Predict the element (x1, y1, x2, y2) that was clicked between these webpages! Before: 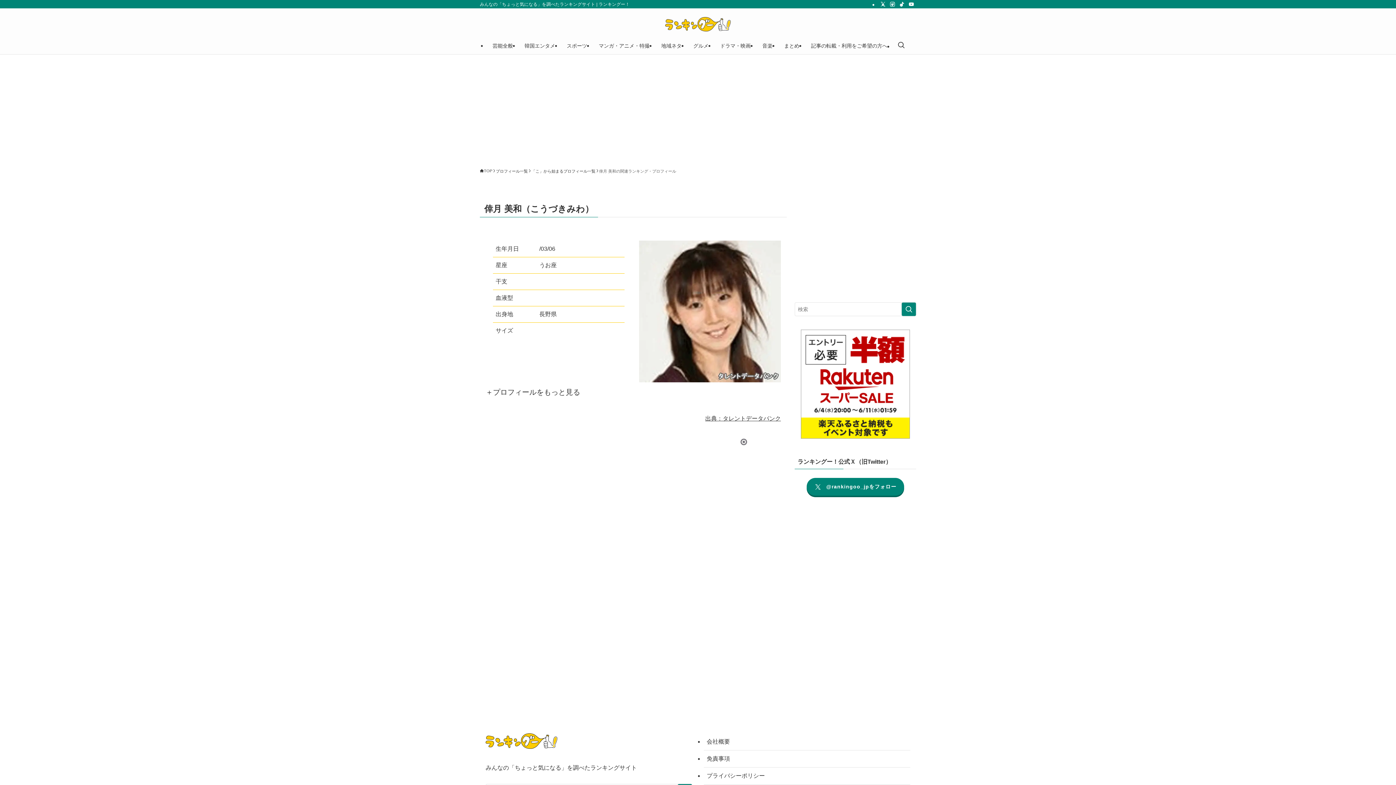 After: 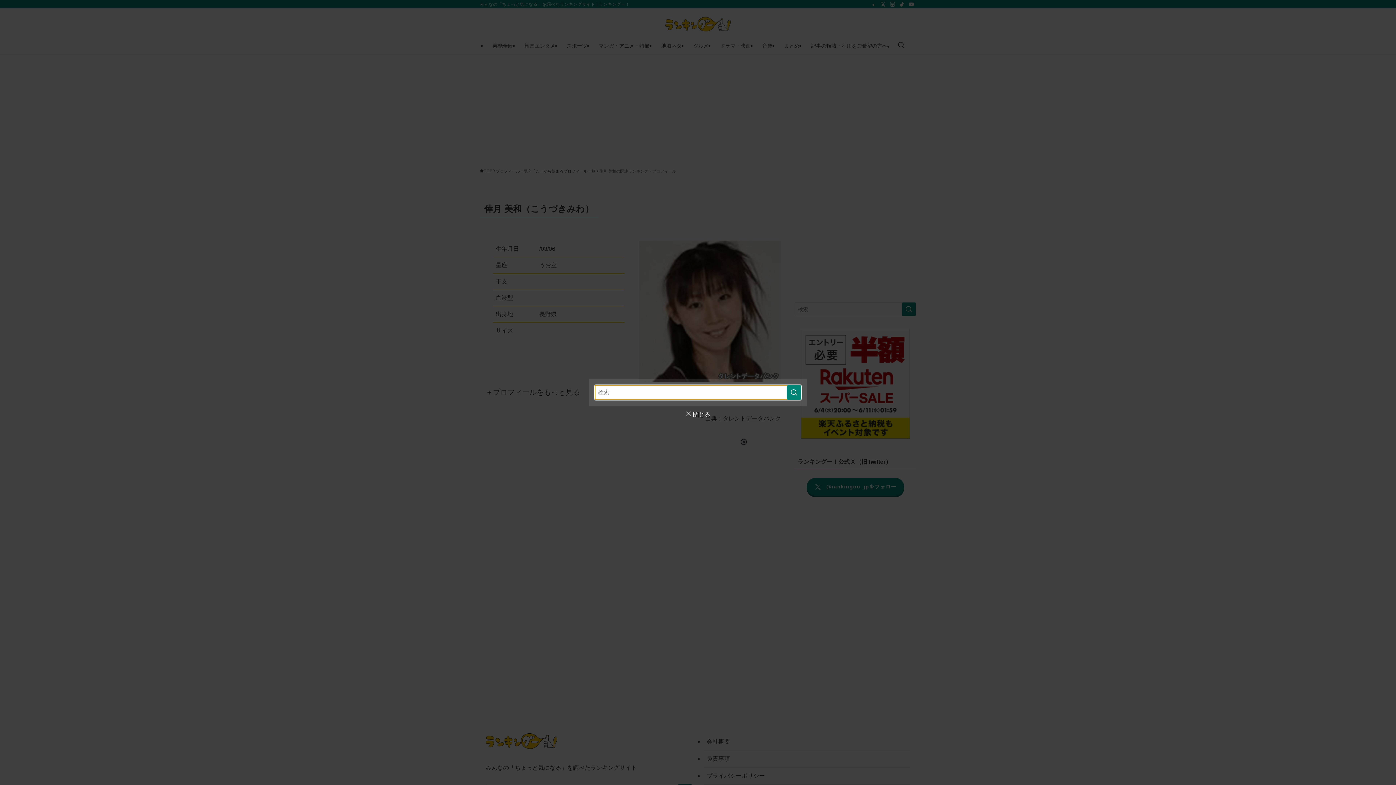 Action: label: 検索ボタン bbox: (893, 37, 909, 54)